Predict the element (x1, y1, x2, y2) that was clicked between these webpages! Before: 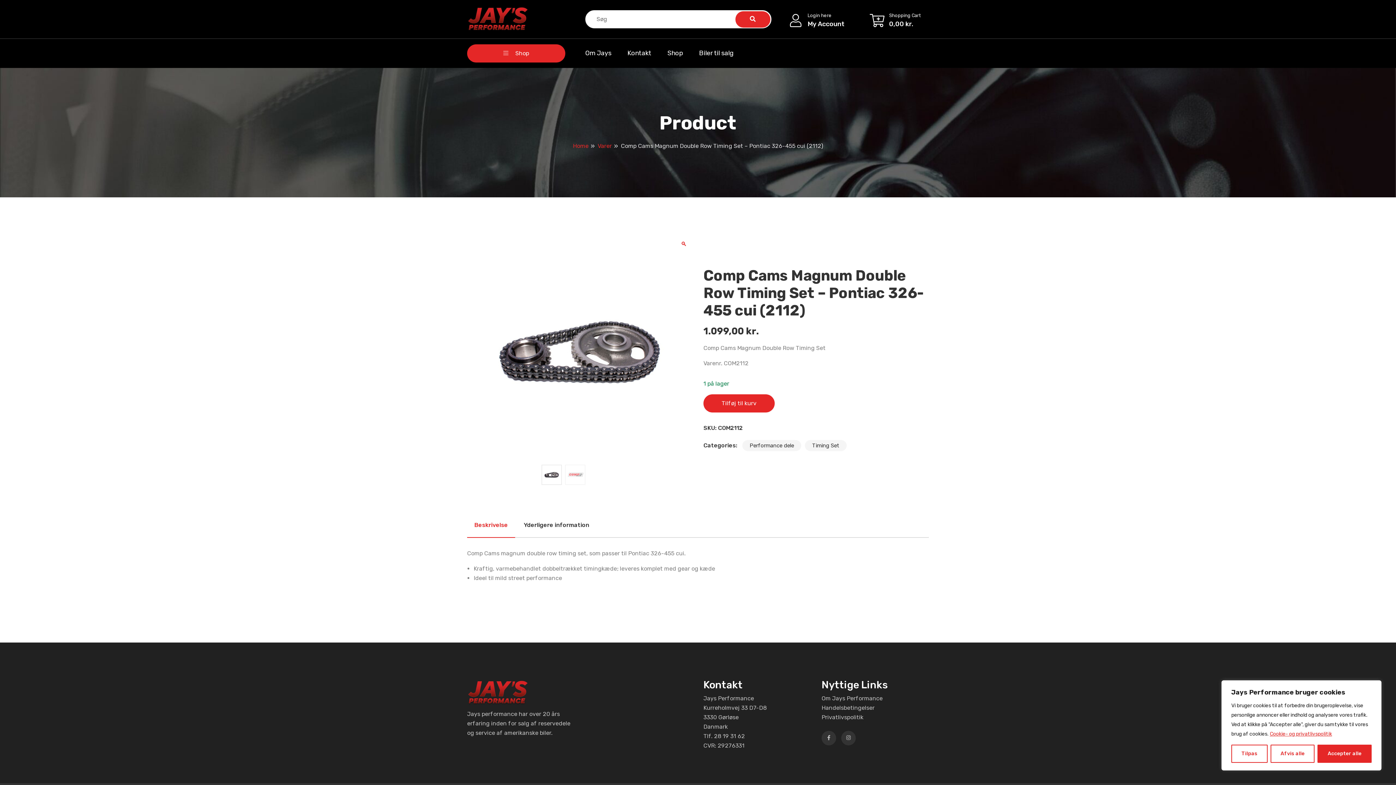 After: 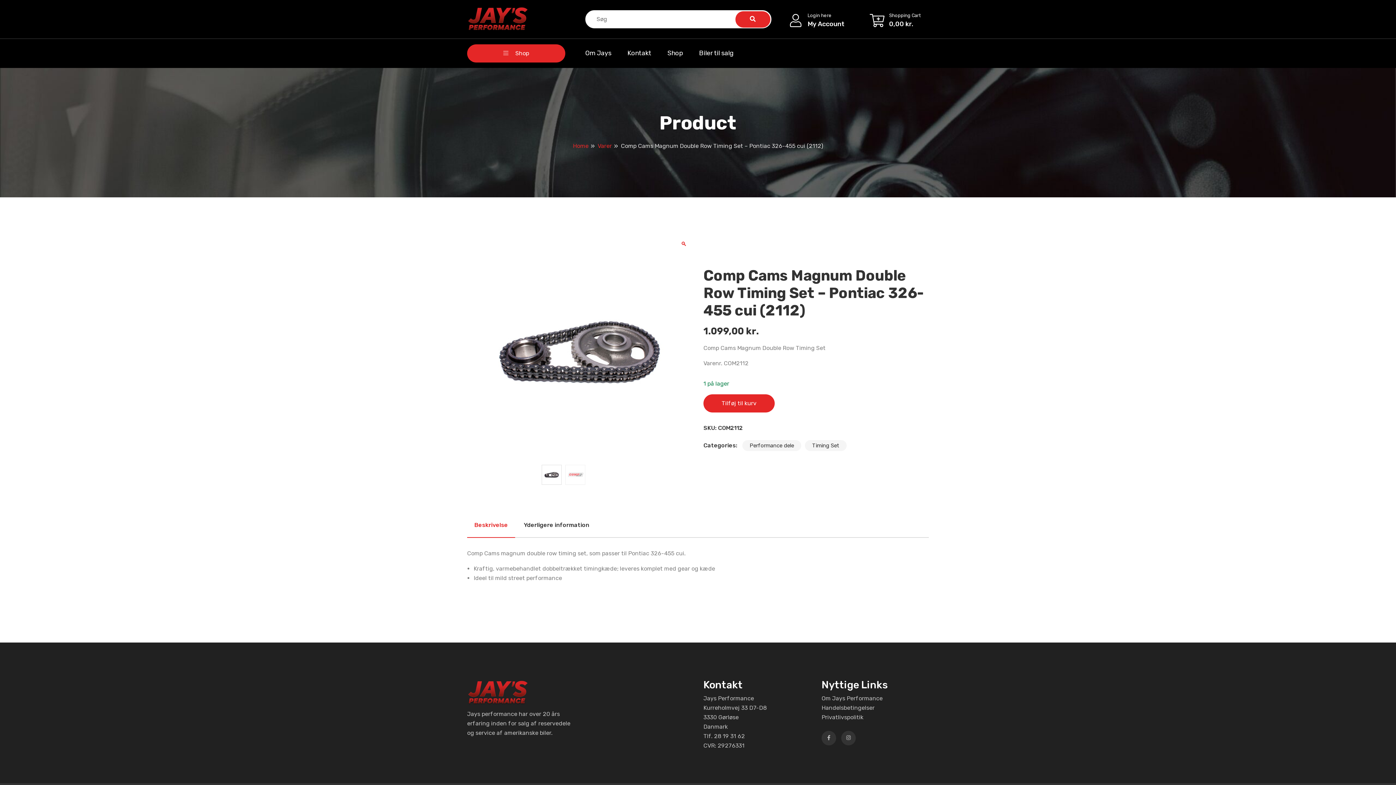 Action: bbox: (1270, 745, 1315, 763) label: Afvis alle